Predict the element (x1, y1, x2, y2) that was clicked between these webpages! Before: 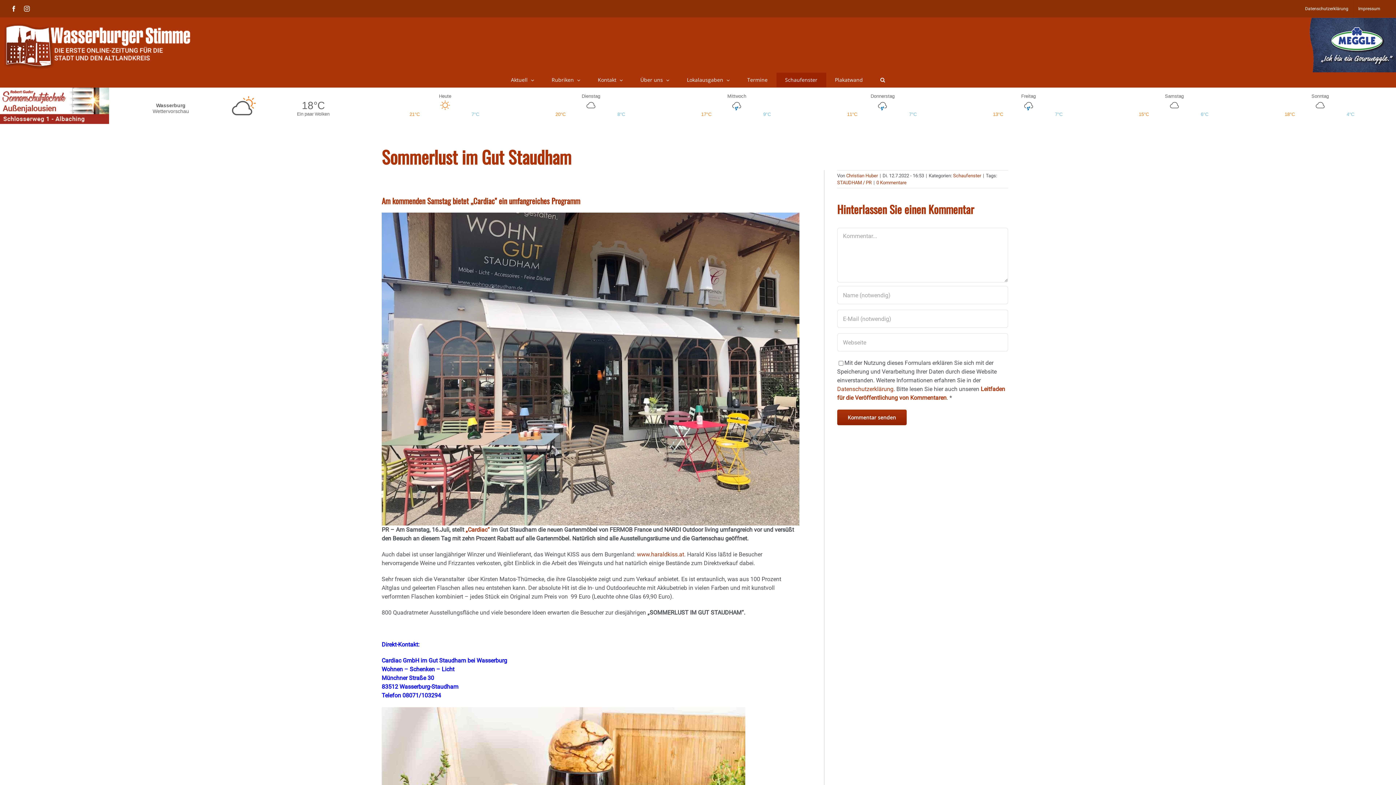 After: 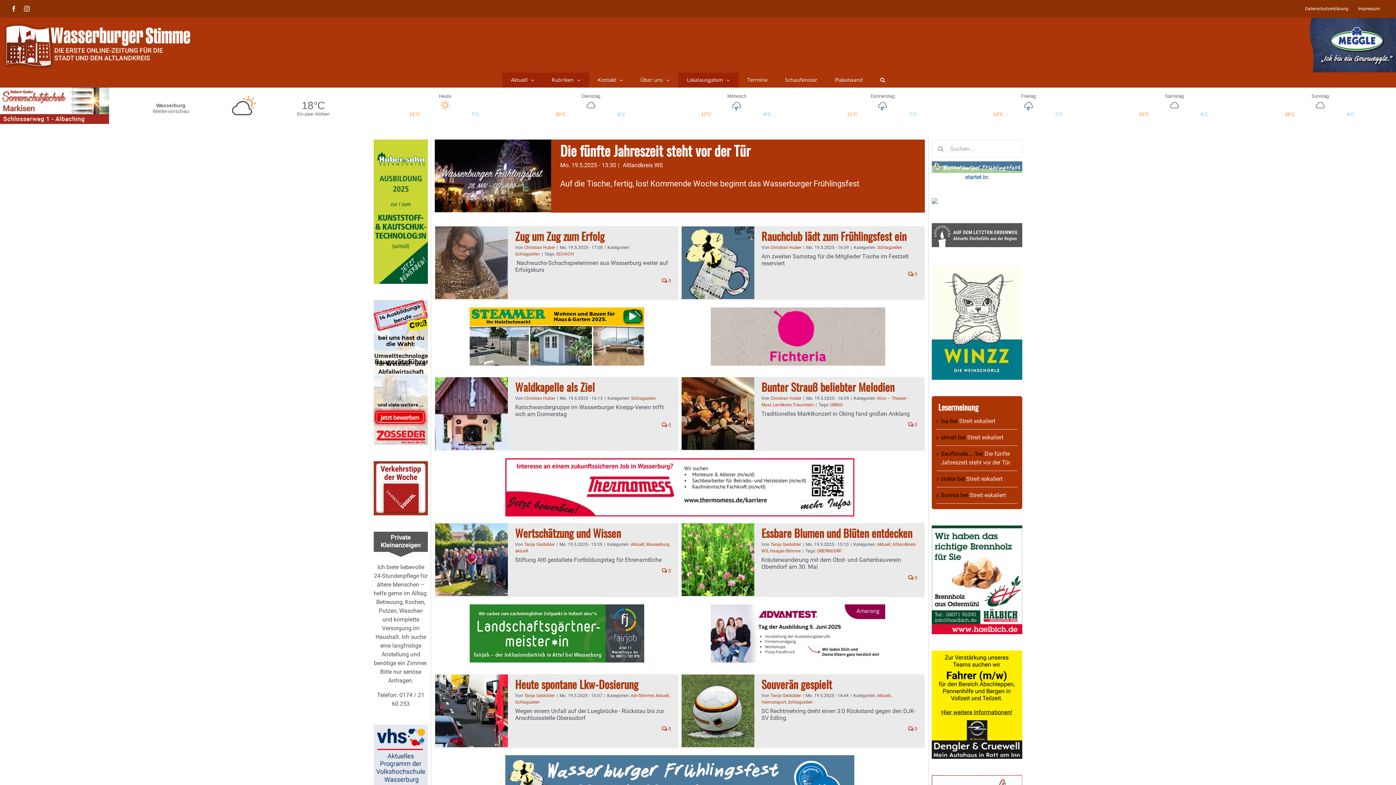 Action: bbox: (1, 17, 192, 72)